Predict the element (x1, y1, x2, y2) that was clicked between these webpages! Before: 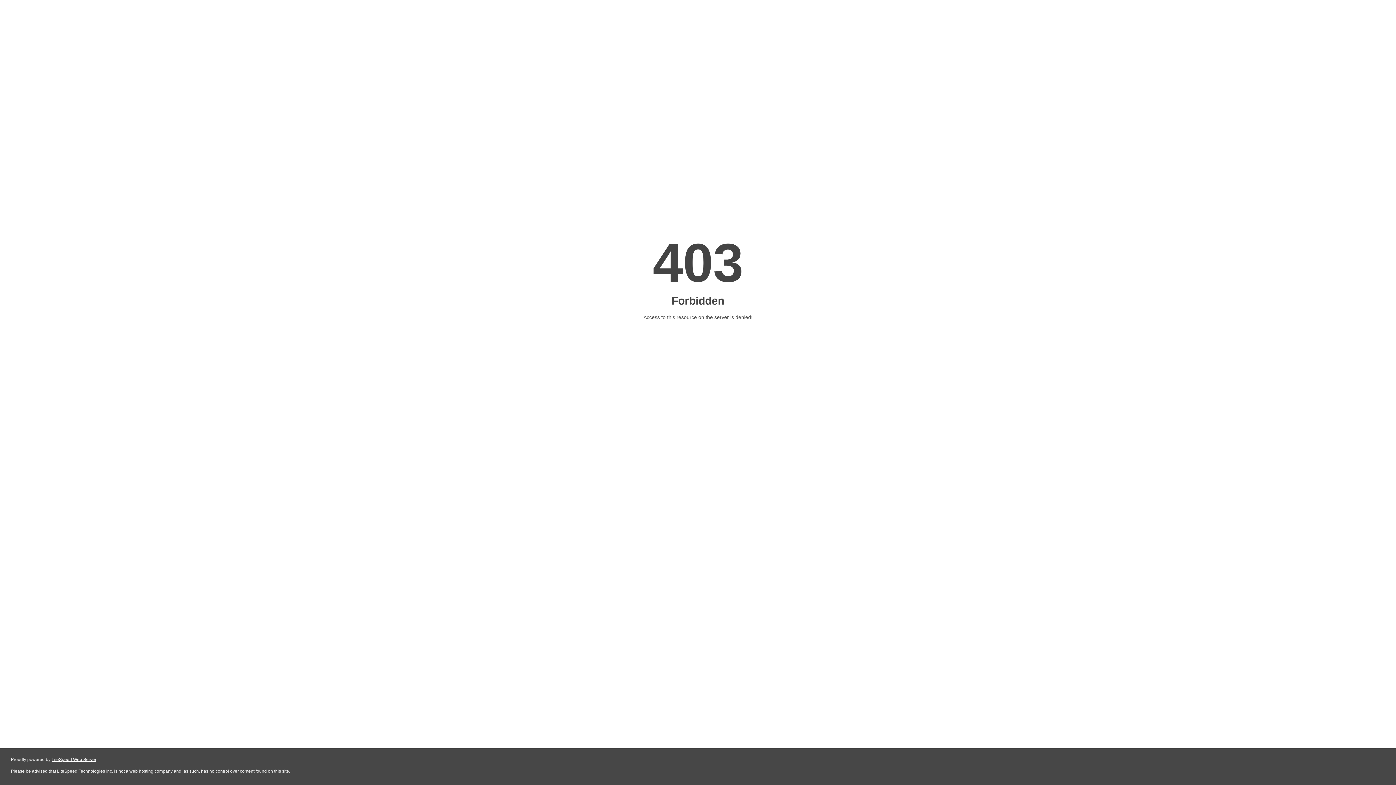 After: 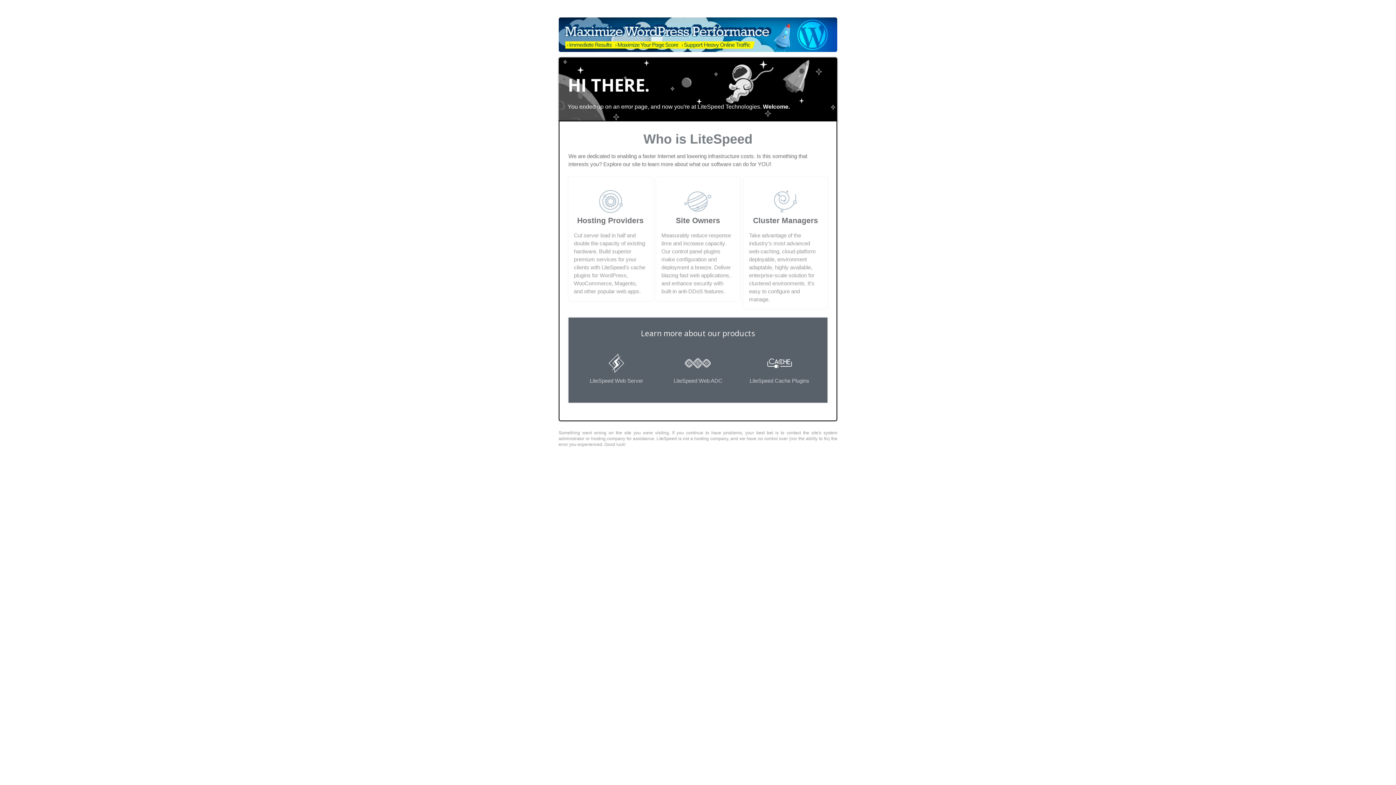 Action: bbox: (51, 757, 96, 762) label: LiteSpeed Web Server